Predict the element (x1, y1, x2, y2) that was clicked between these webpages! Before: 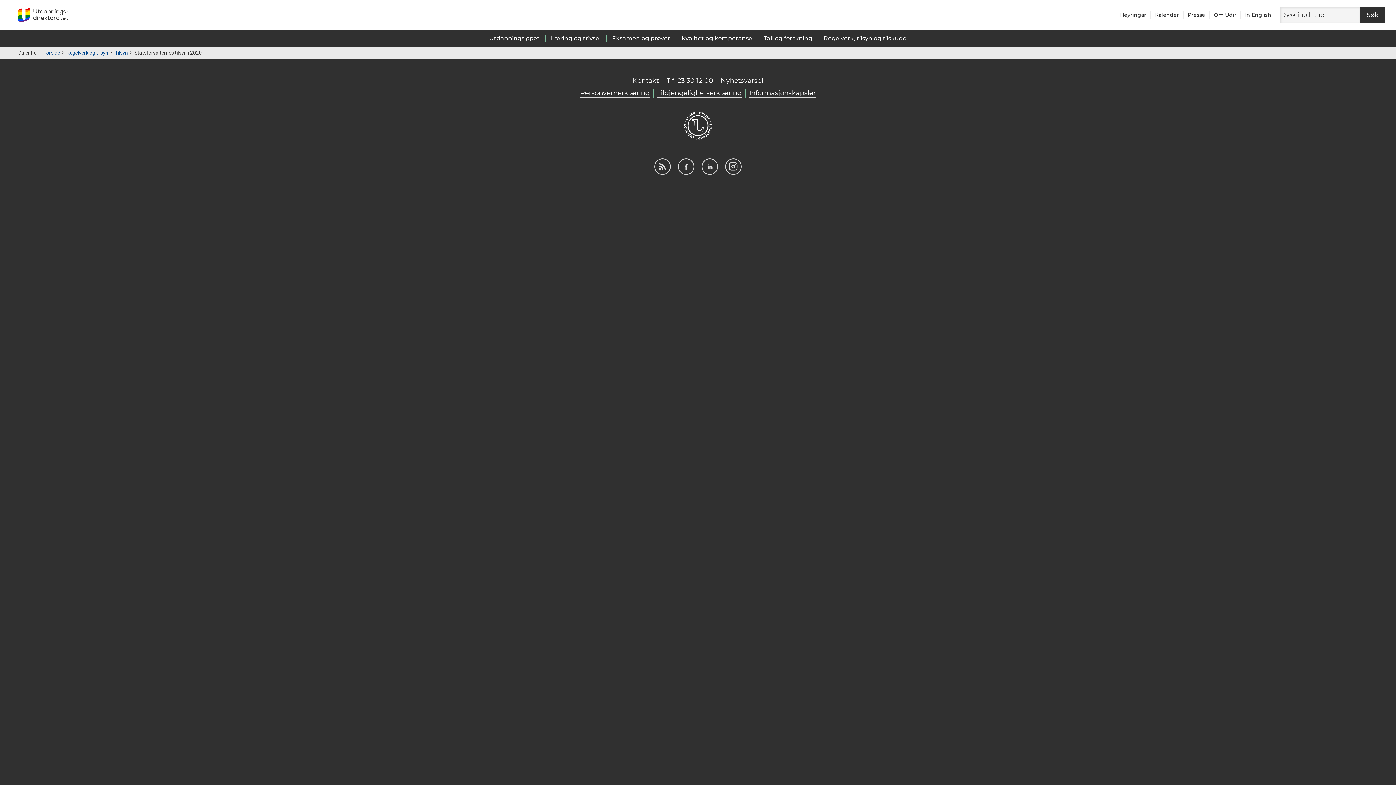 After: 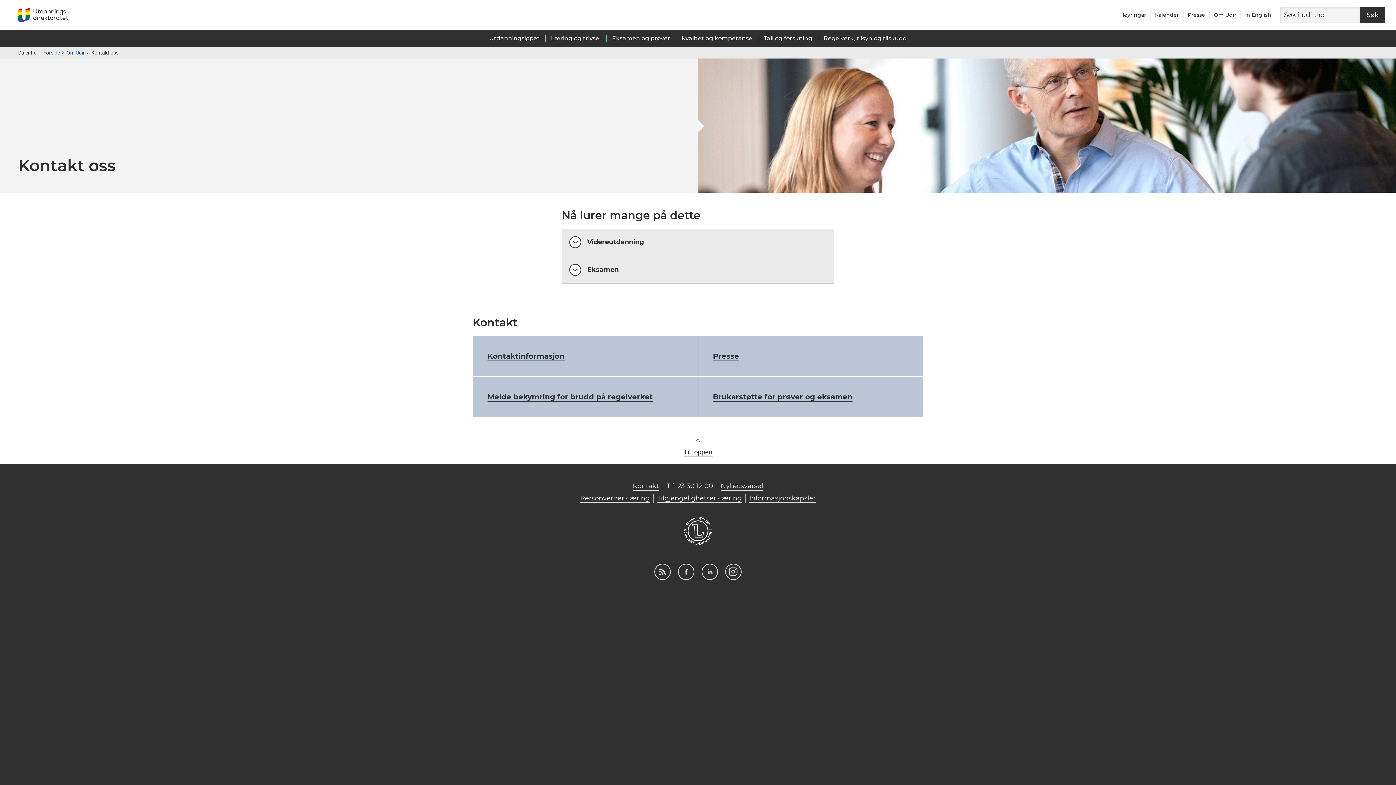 Action: bbox: (632, 76, 659, 85) label: Kontakt